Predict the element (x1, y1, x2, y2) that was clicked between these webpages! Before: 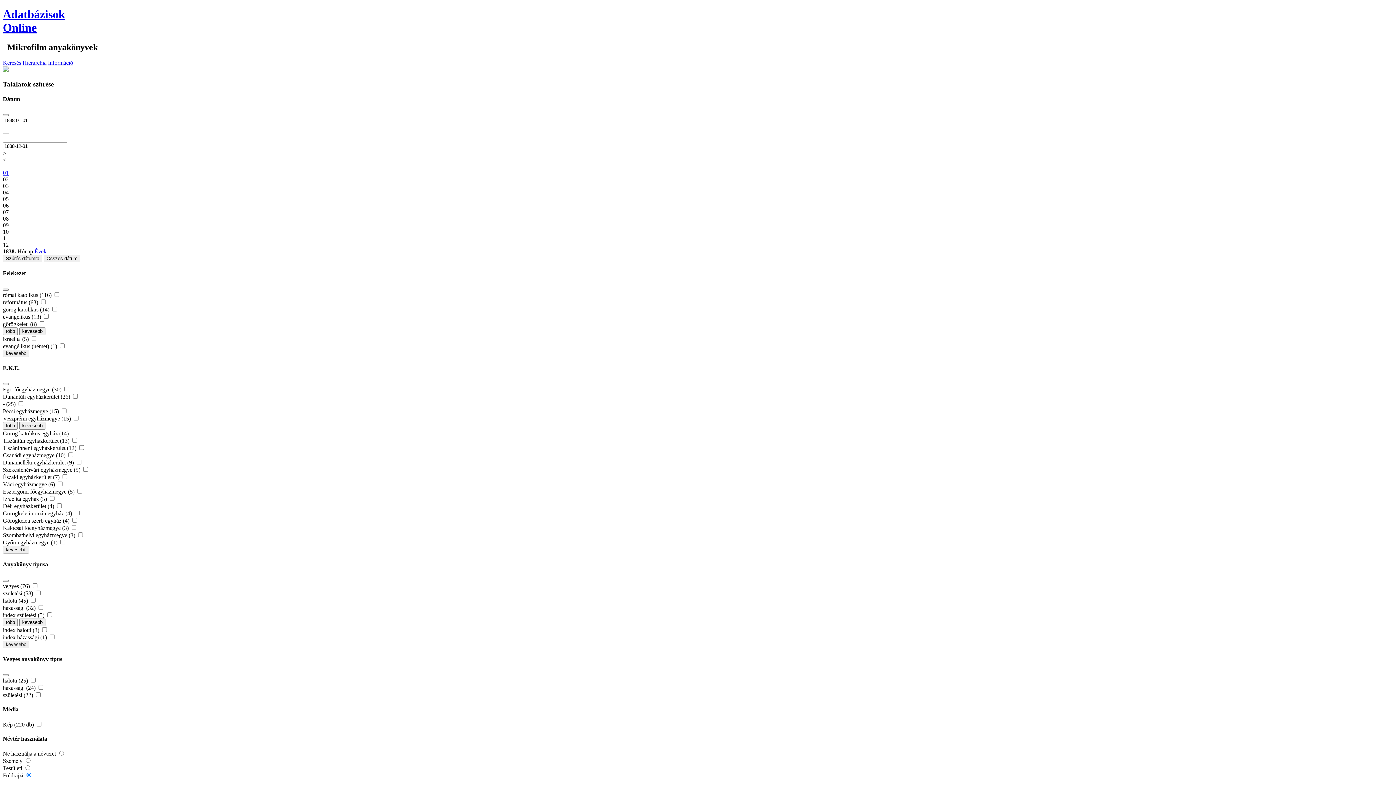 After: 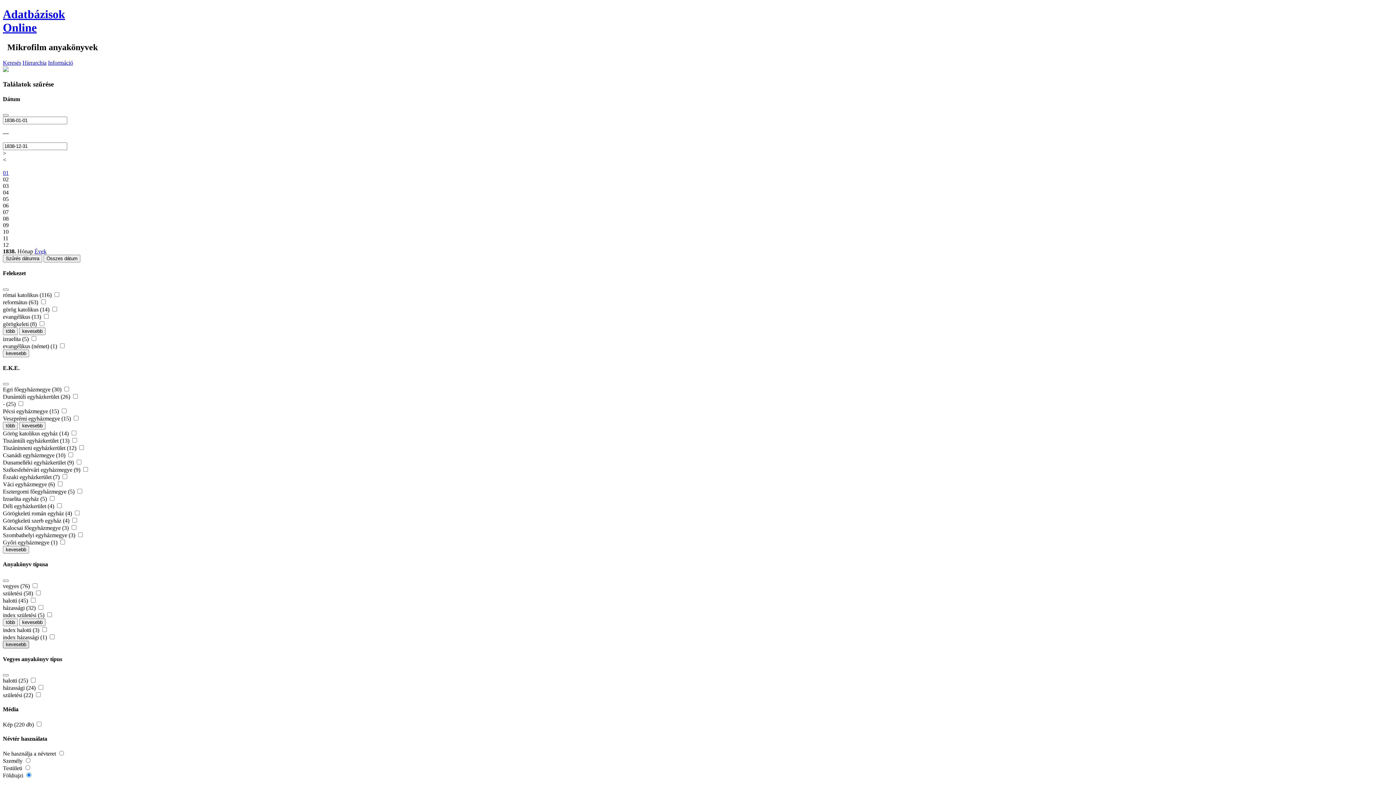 Action: bbox: (2, 640, 29, 648) label: kevesebb